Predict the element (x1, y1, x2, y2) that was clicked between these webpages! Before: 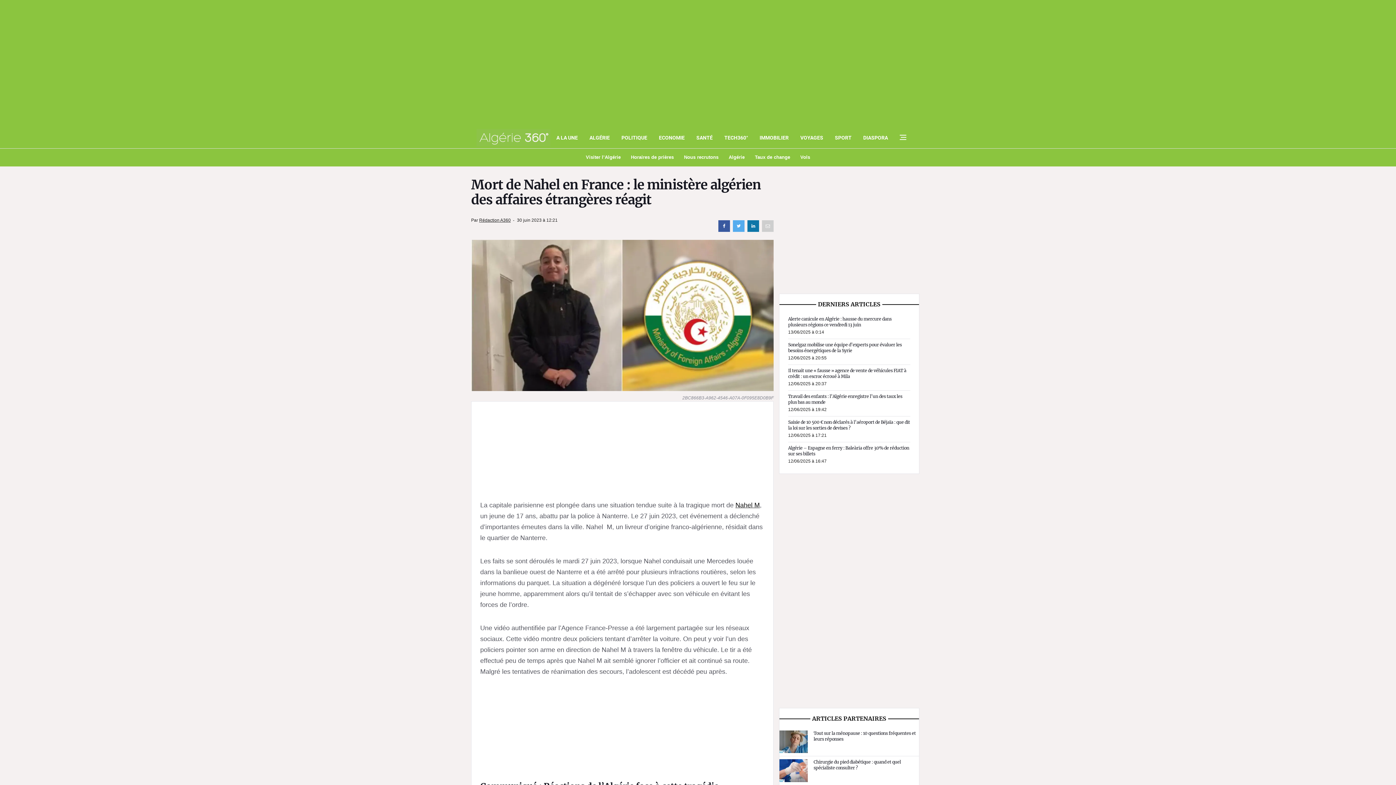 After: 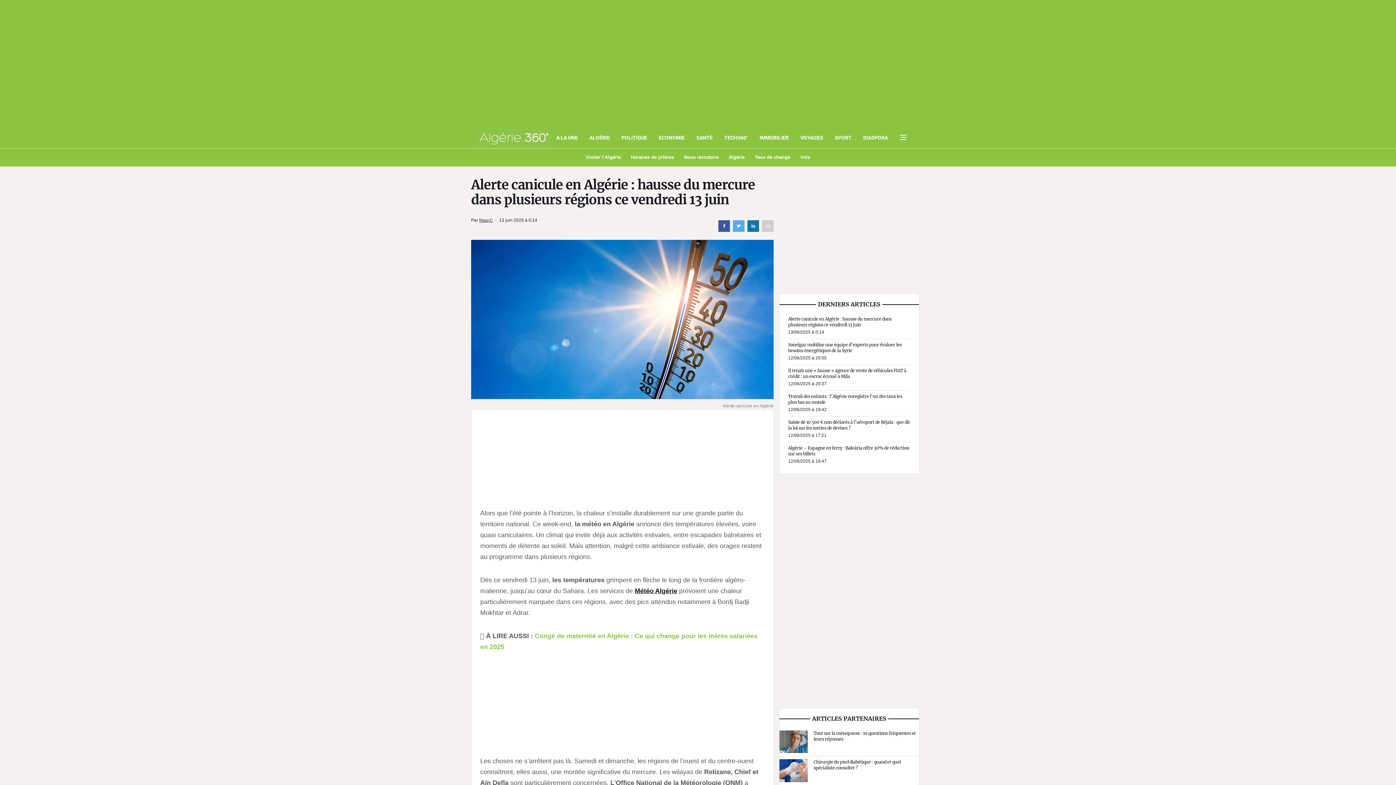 Action: label: Alerte canicule en Algérie : hausse du mercure dans plusieurs régions ce vendredi 13 juin bbox: (788, 316, 891, 327)